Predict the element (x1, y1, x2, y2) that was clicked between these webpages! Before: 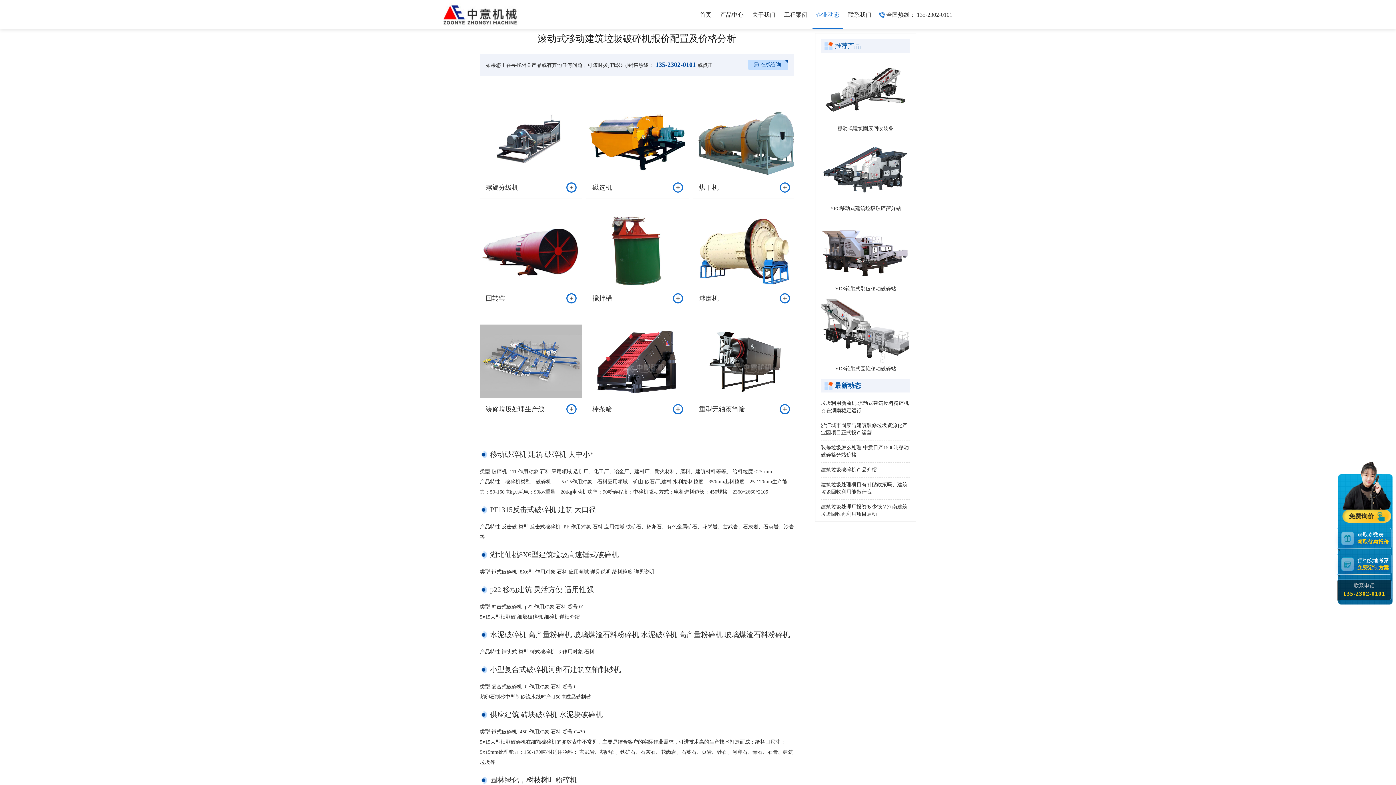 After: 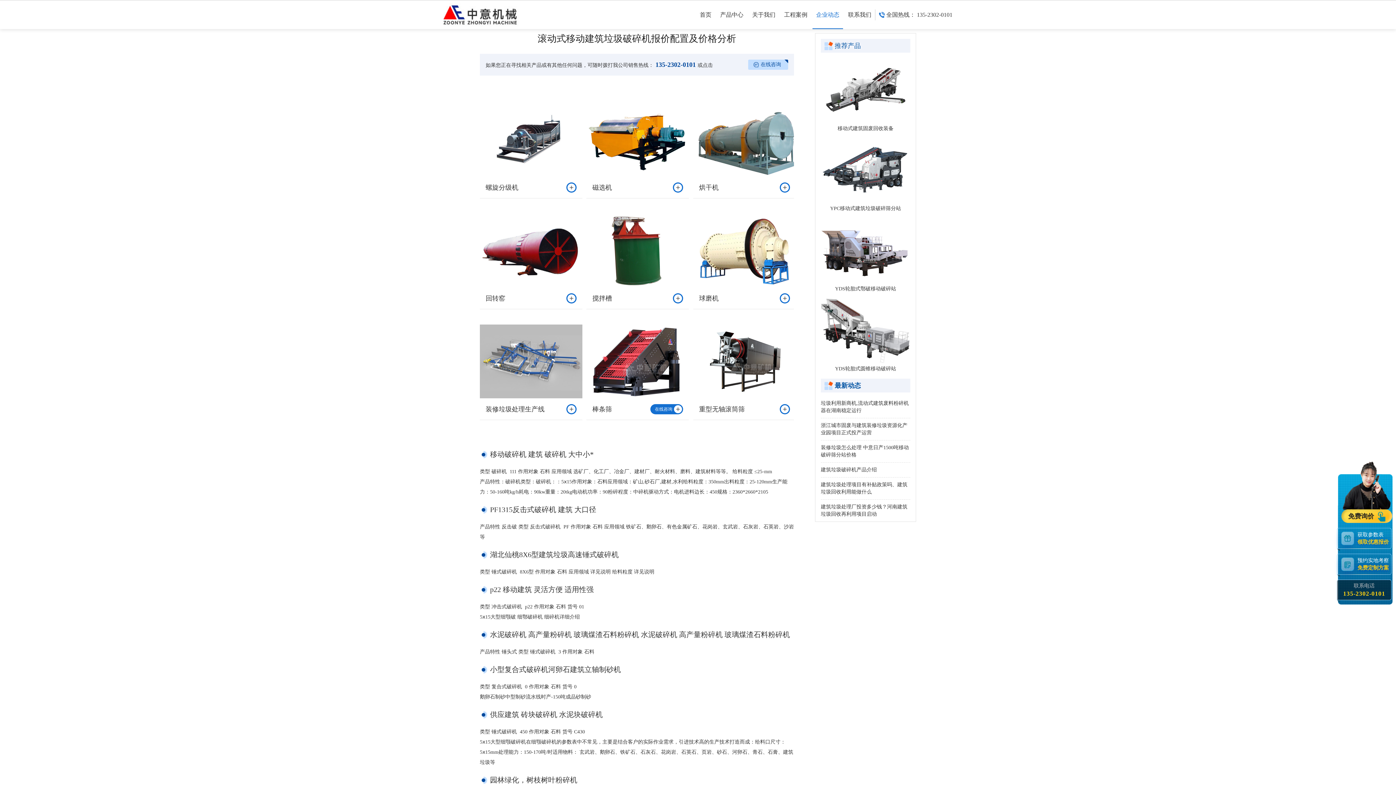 Action: bbox: (586, 324, 689, 420) label: 棒条筛
在线咨询